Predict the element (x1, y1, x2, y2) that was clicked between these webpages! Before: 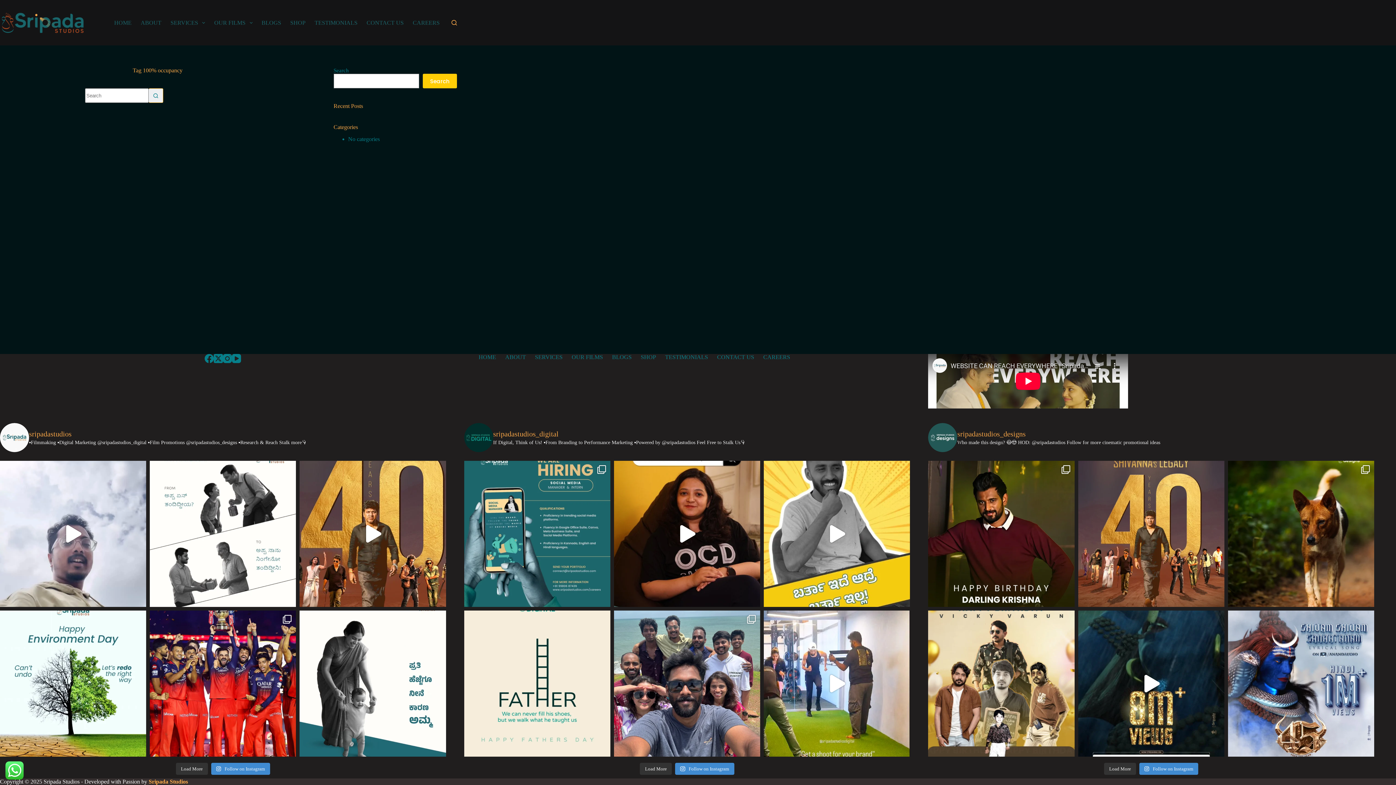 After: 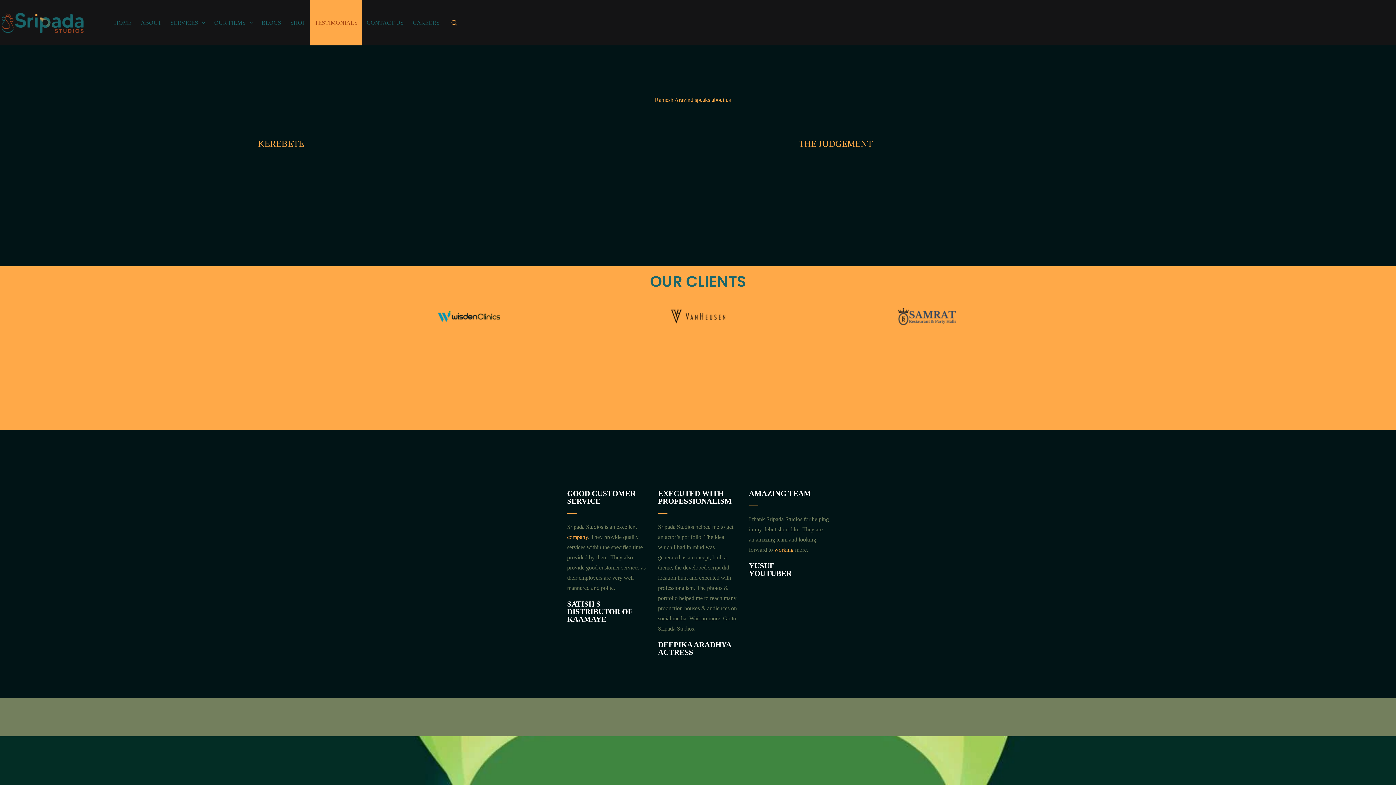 Action: label: TESTIMONIALS bbox: (310, 0, 362, 45)